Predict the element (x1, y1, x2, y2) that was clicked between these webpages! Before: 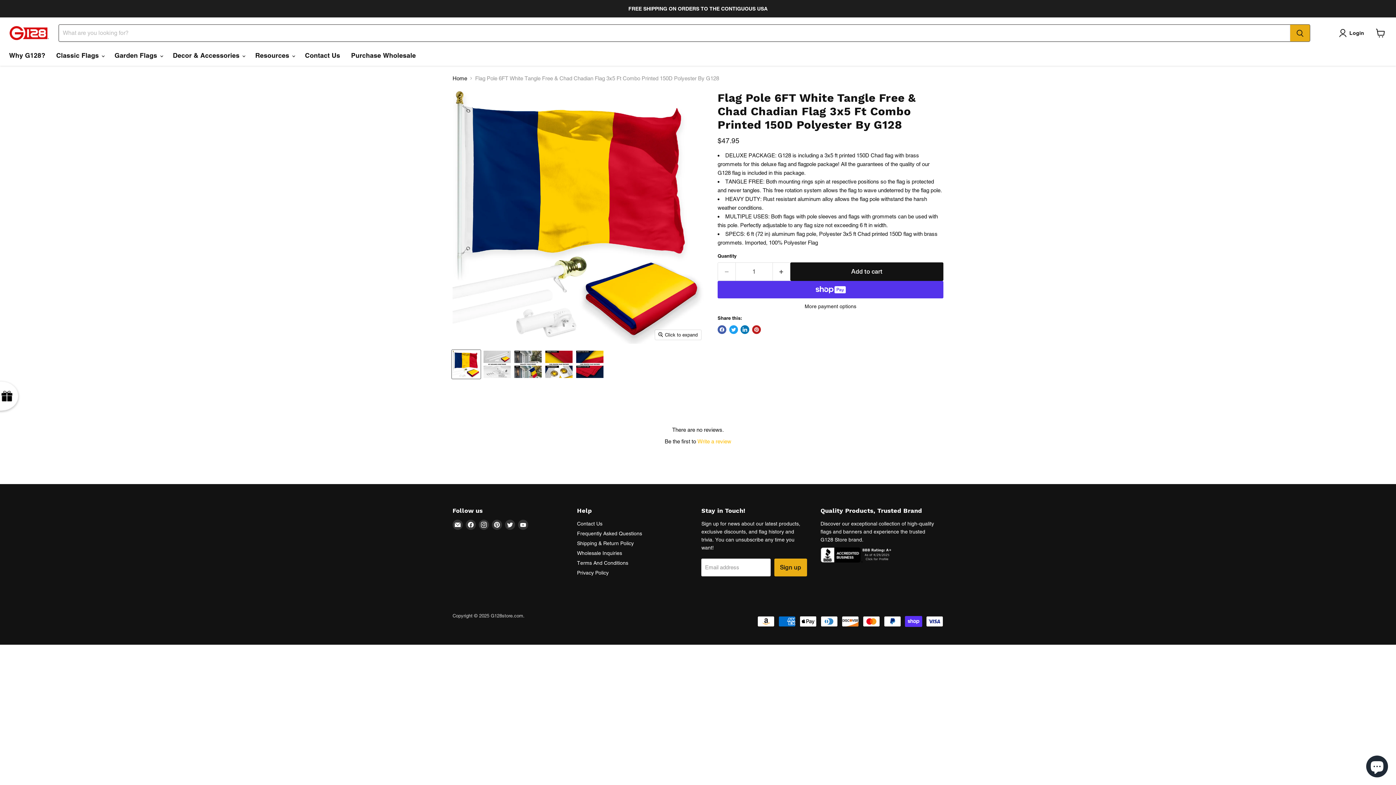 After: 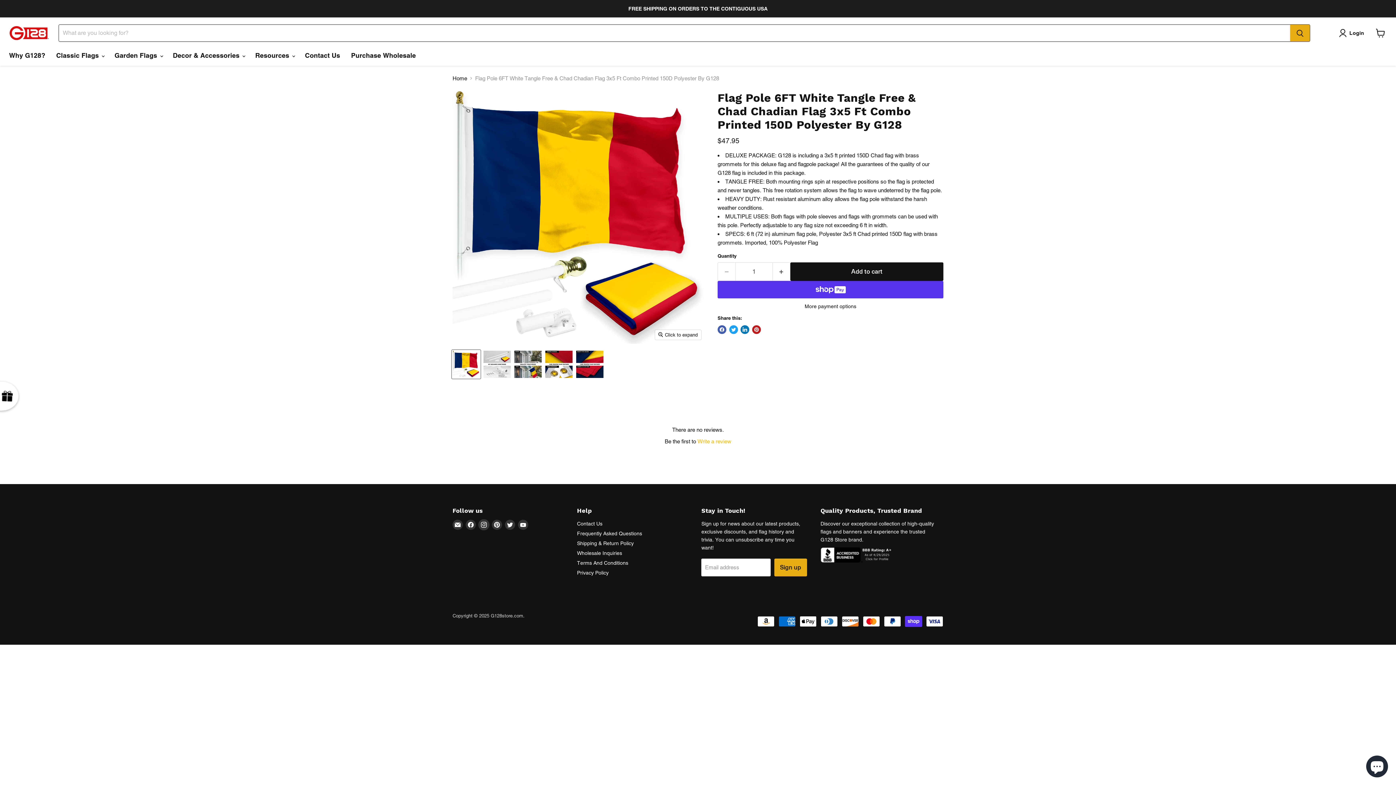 Action: bbox: (478, 656, 489, 666) label: Find us on Instagram